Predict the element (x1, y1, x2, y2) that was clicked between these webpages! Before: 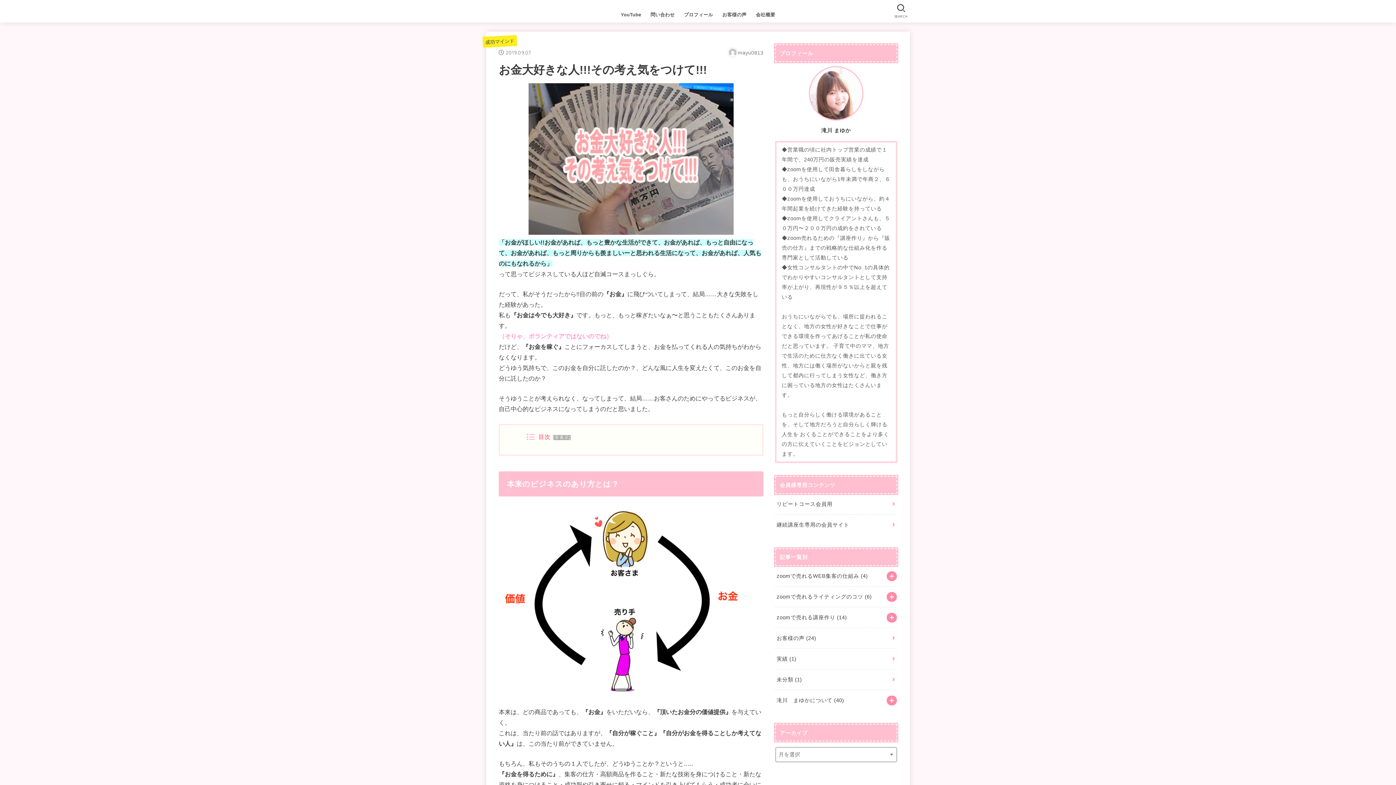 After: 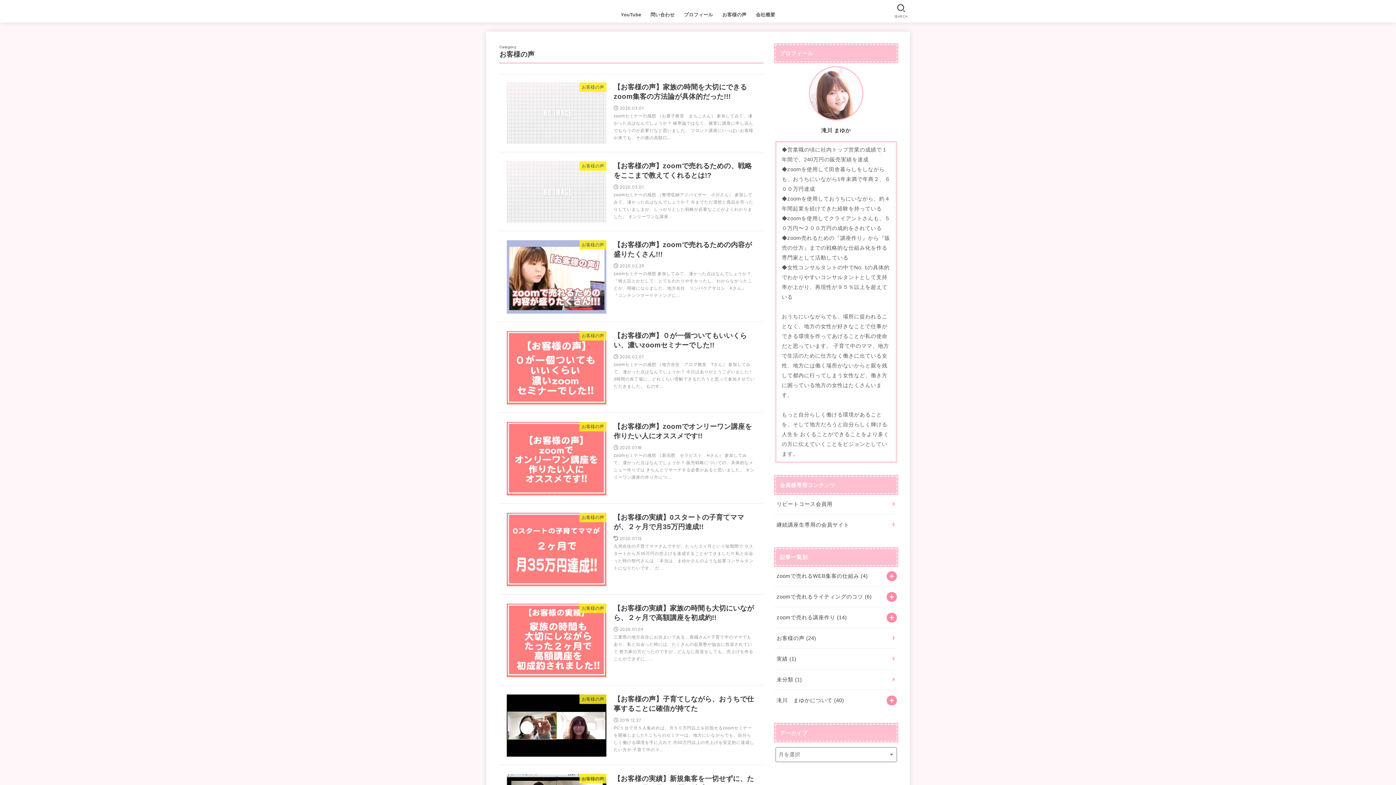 Action: bbox: (717, 7, 751, 22) label: お客様の声